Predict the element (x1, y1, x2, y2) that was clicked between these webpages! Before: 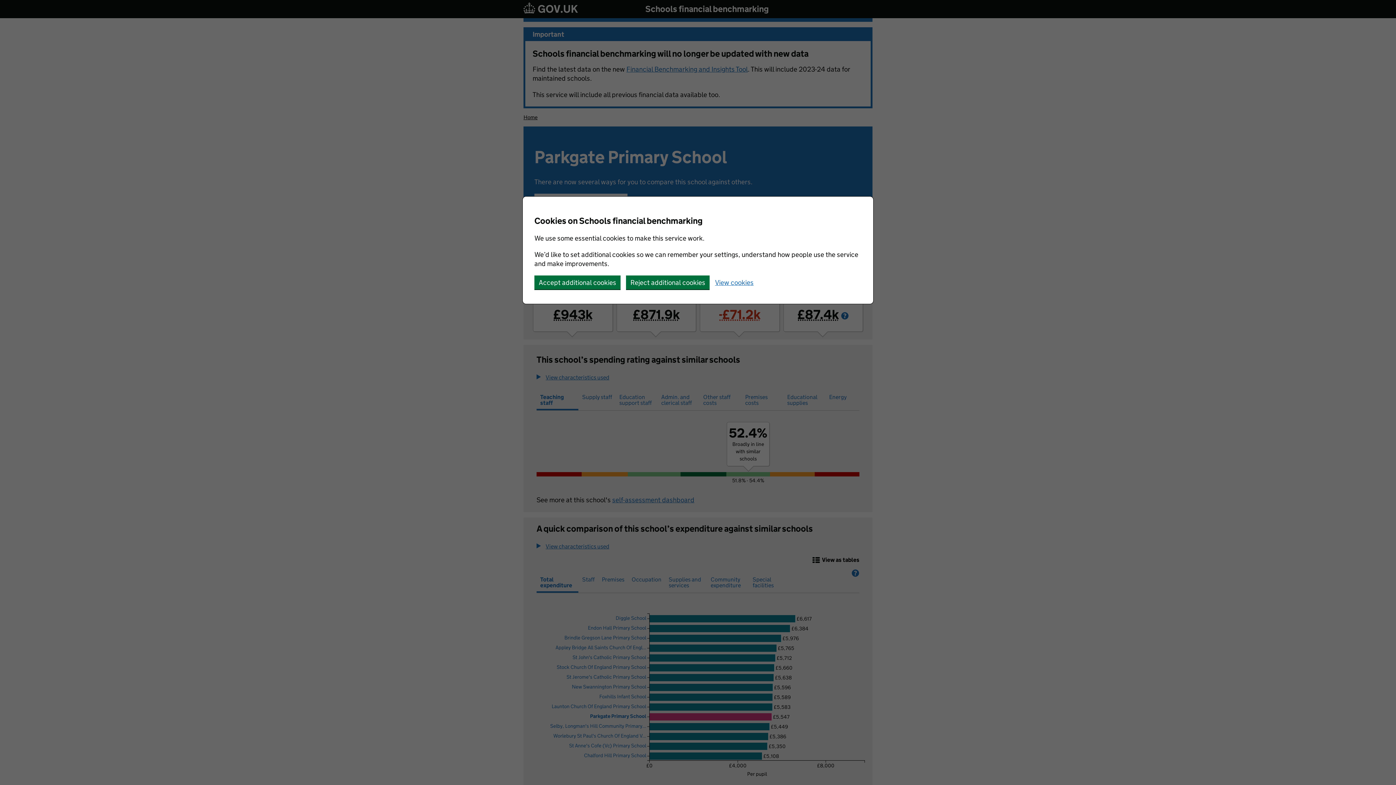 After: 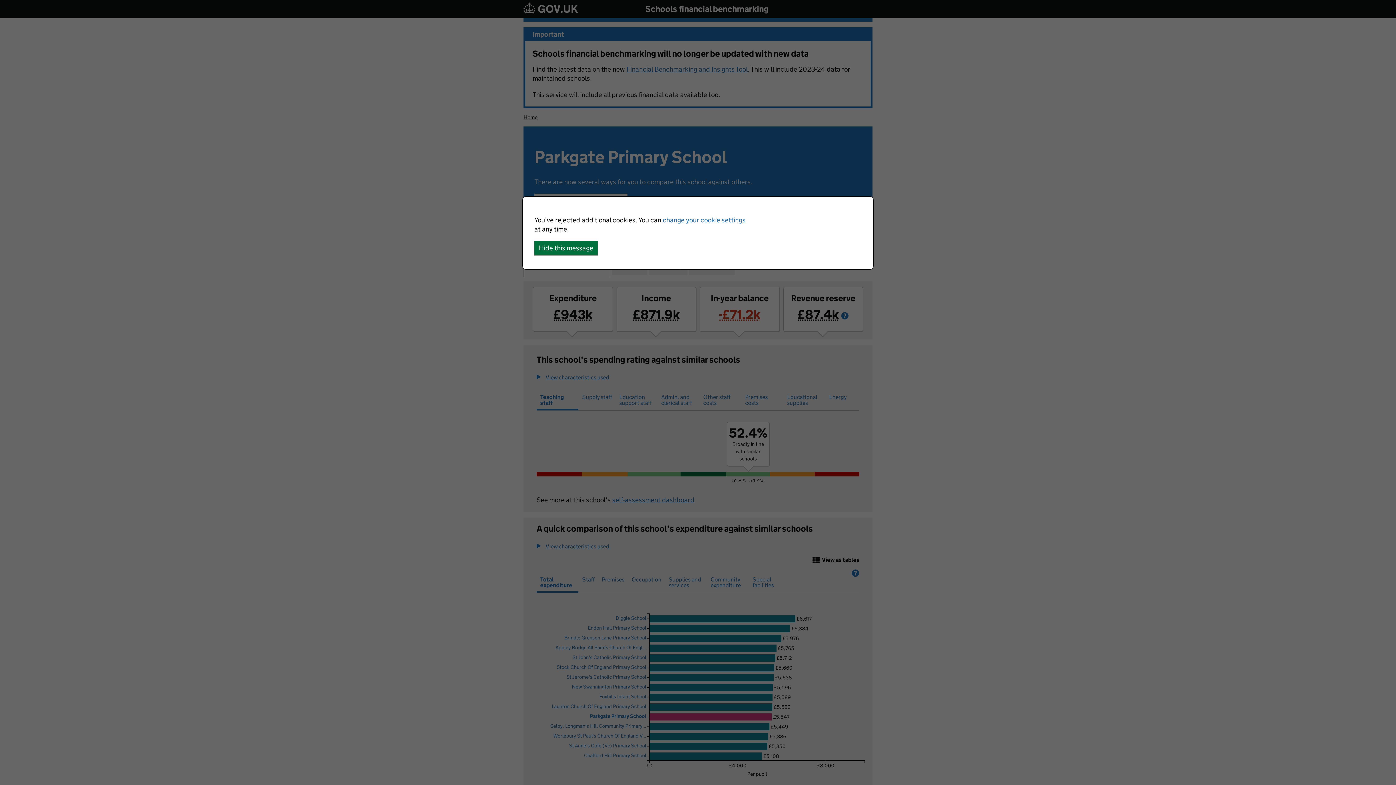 Action: label: Reject additional cookies bbox: (626, 275, 709, 289)